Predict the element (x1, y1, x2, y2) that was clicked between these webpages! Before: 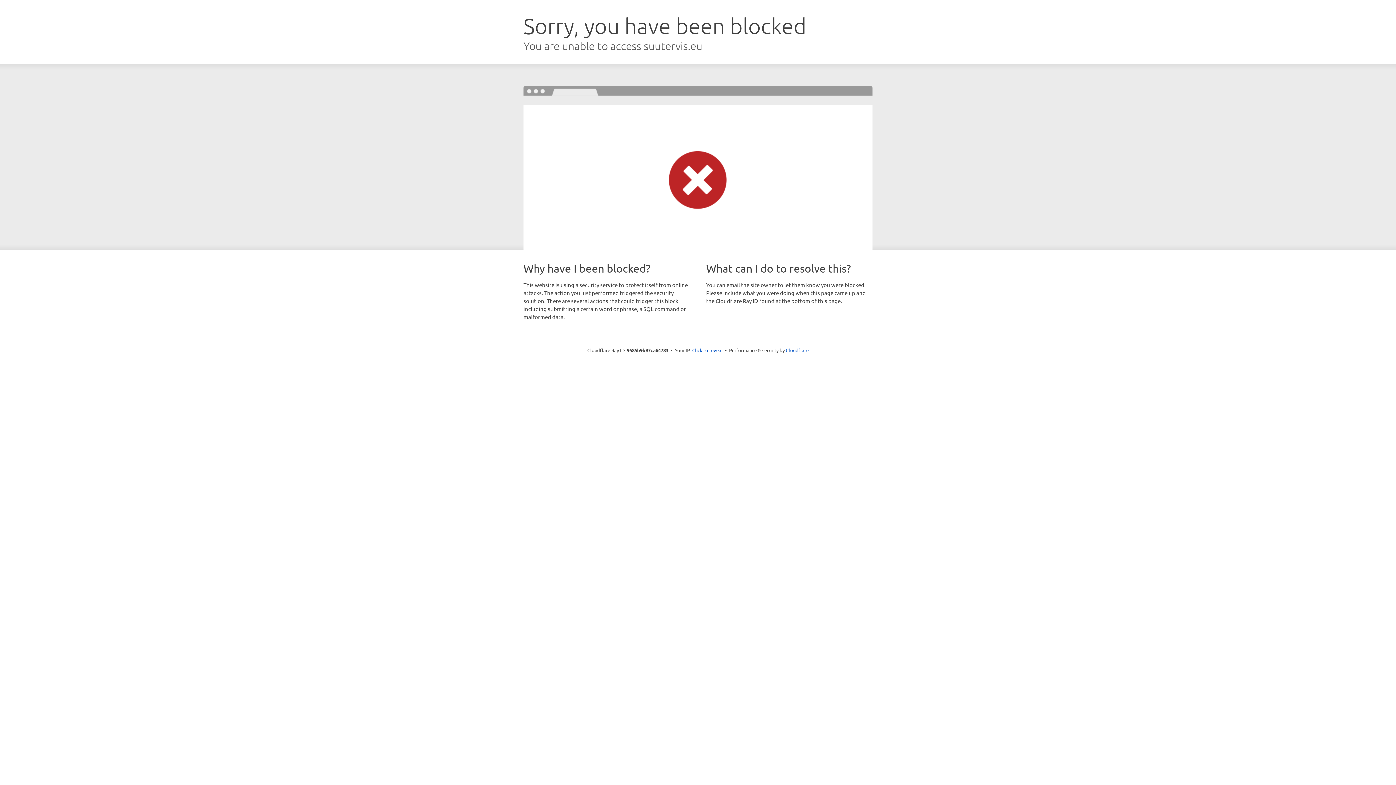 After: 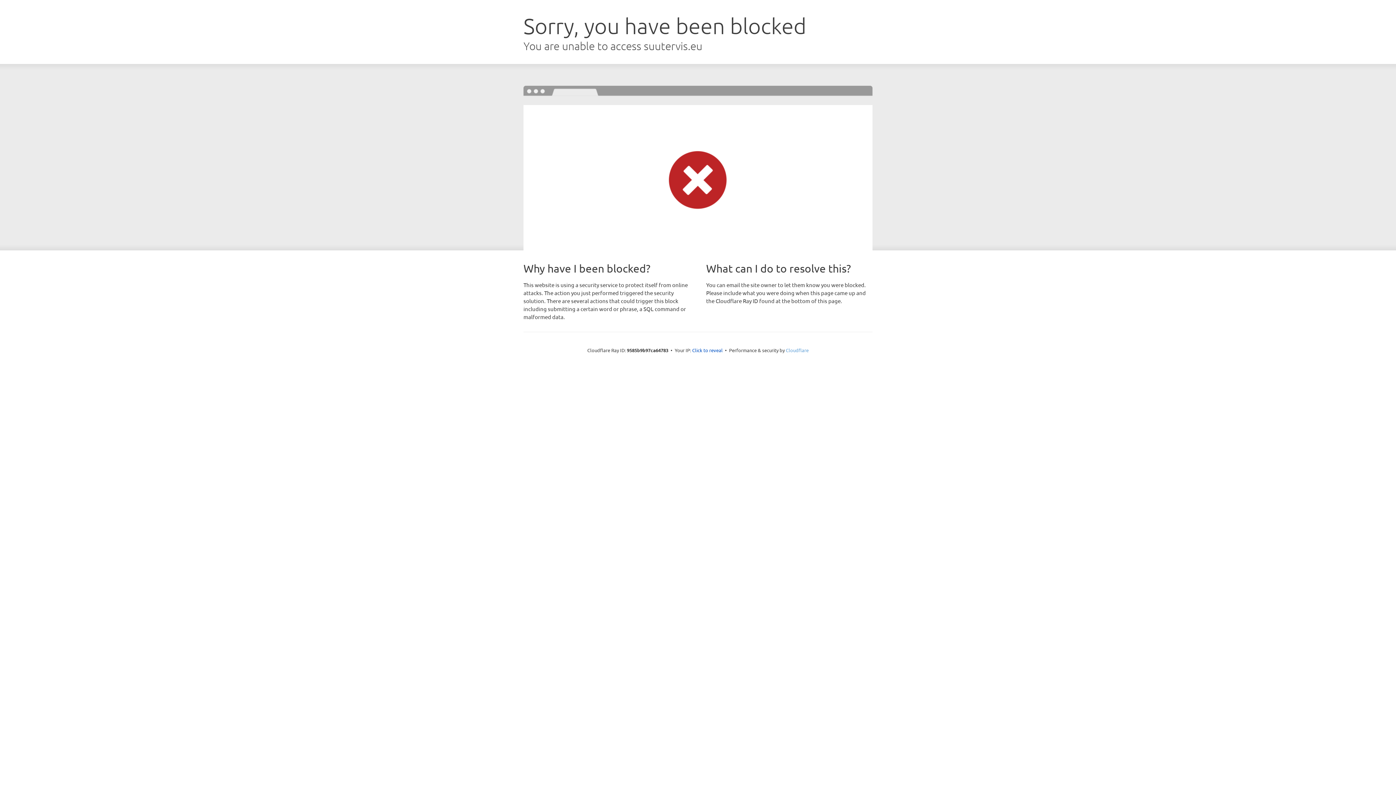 Action: label: Cloudflare bbox: (786, 347, 808, 353)